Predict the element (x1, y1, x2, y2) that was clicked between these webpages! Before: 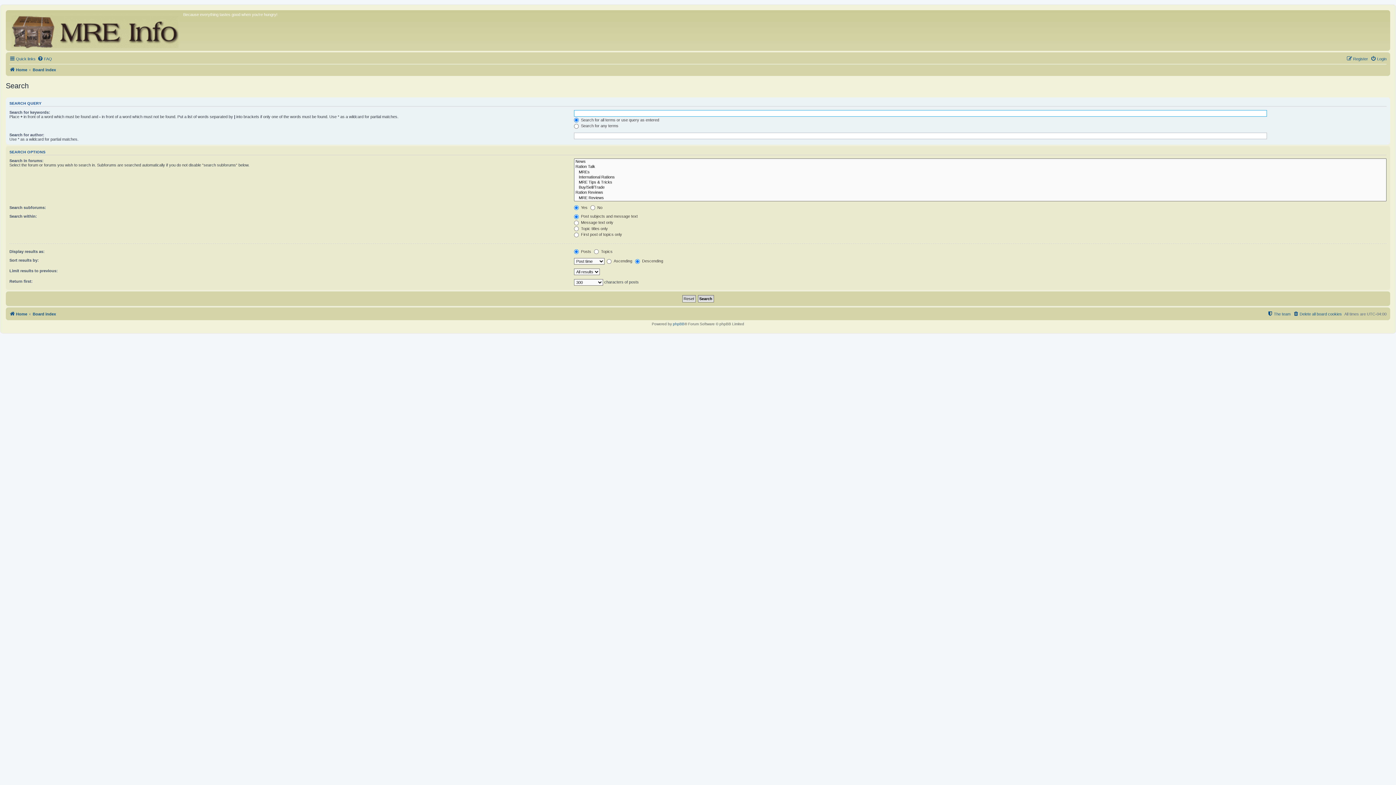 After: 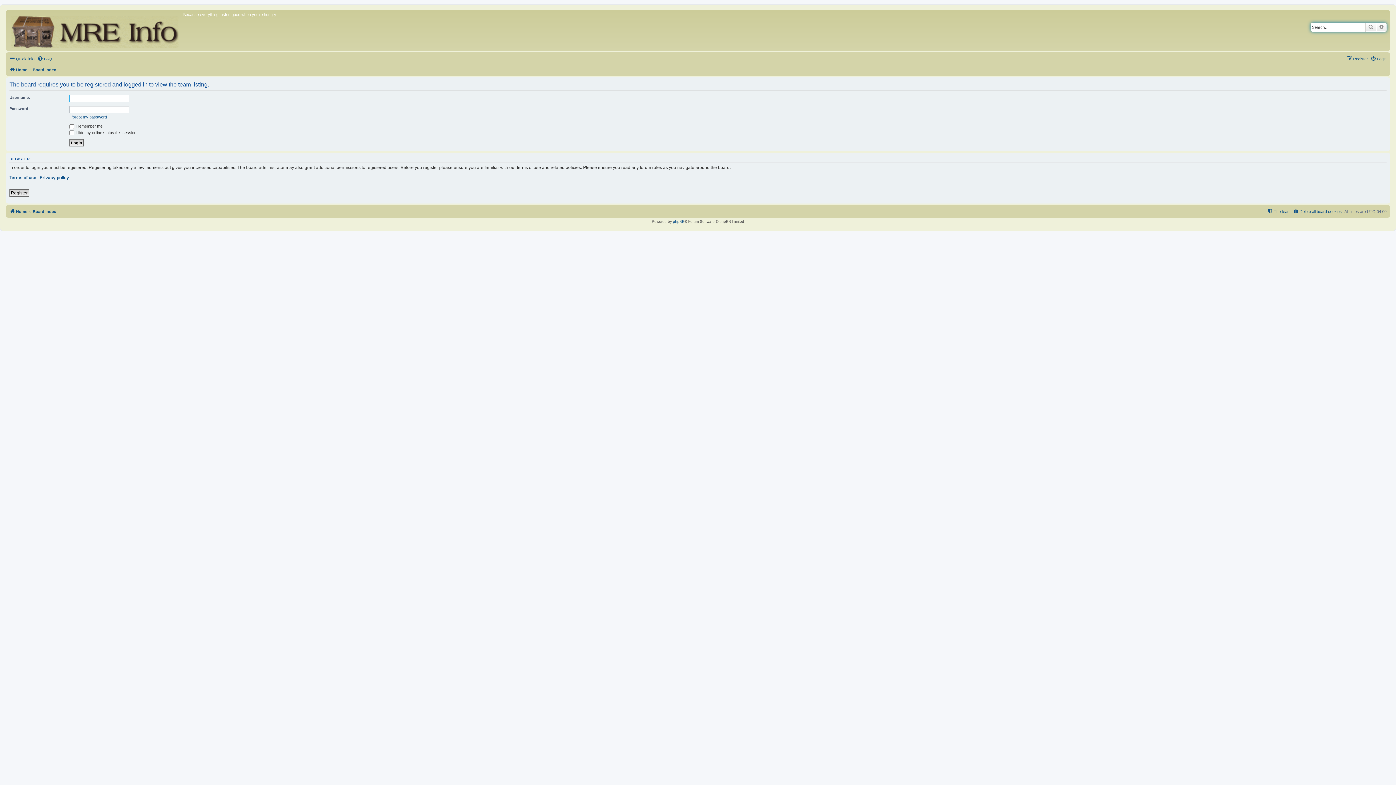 Action: bbox: (1267, 309, 1290, 318) label: The team